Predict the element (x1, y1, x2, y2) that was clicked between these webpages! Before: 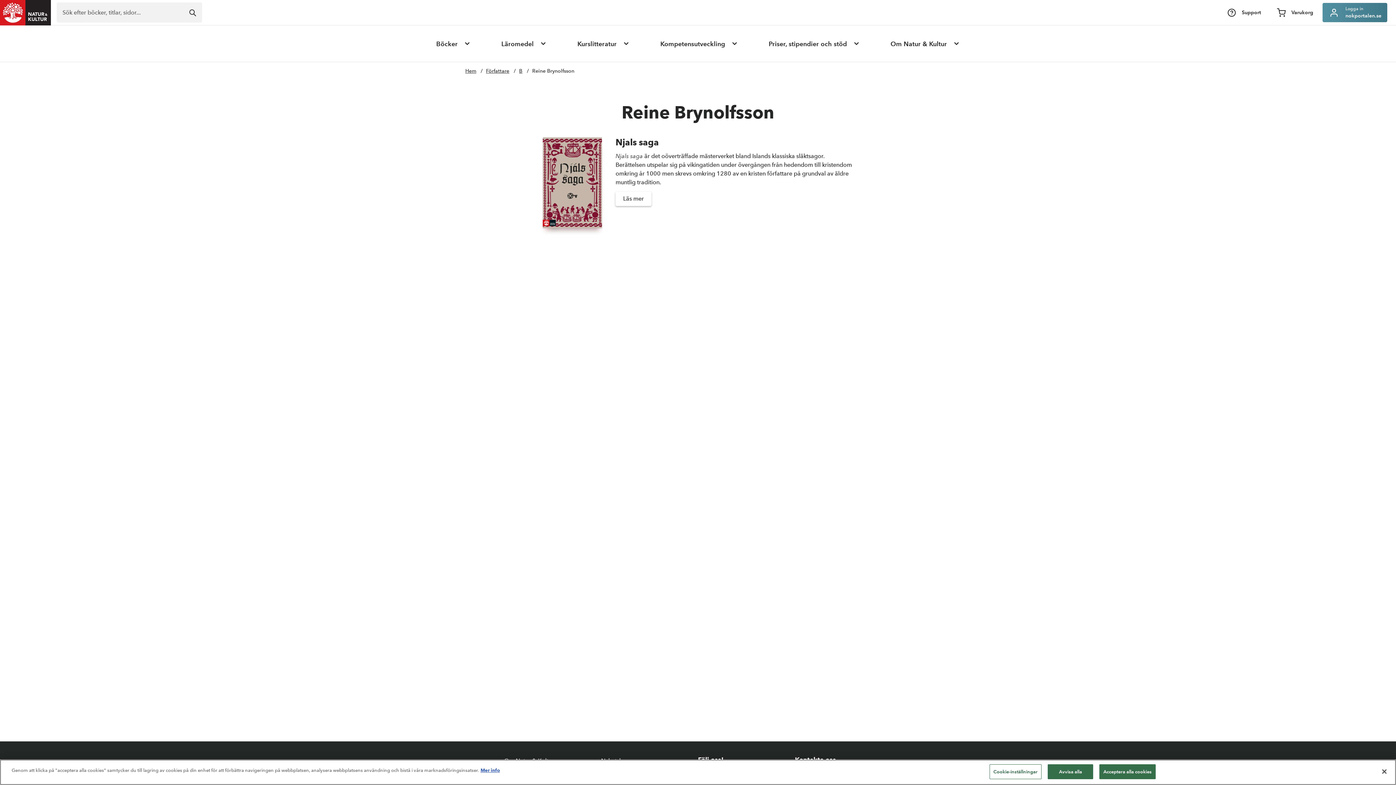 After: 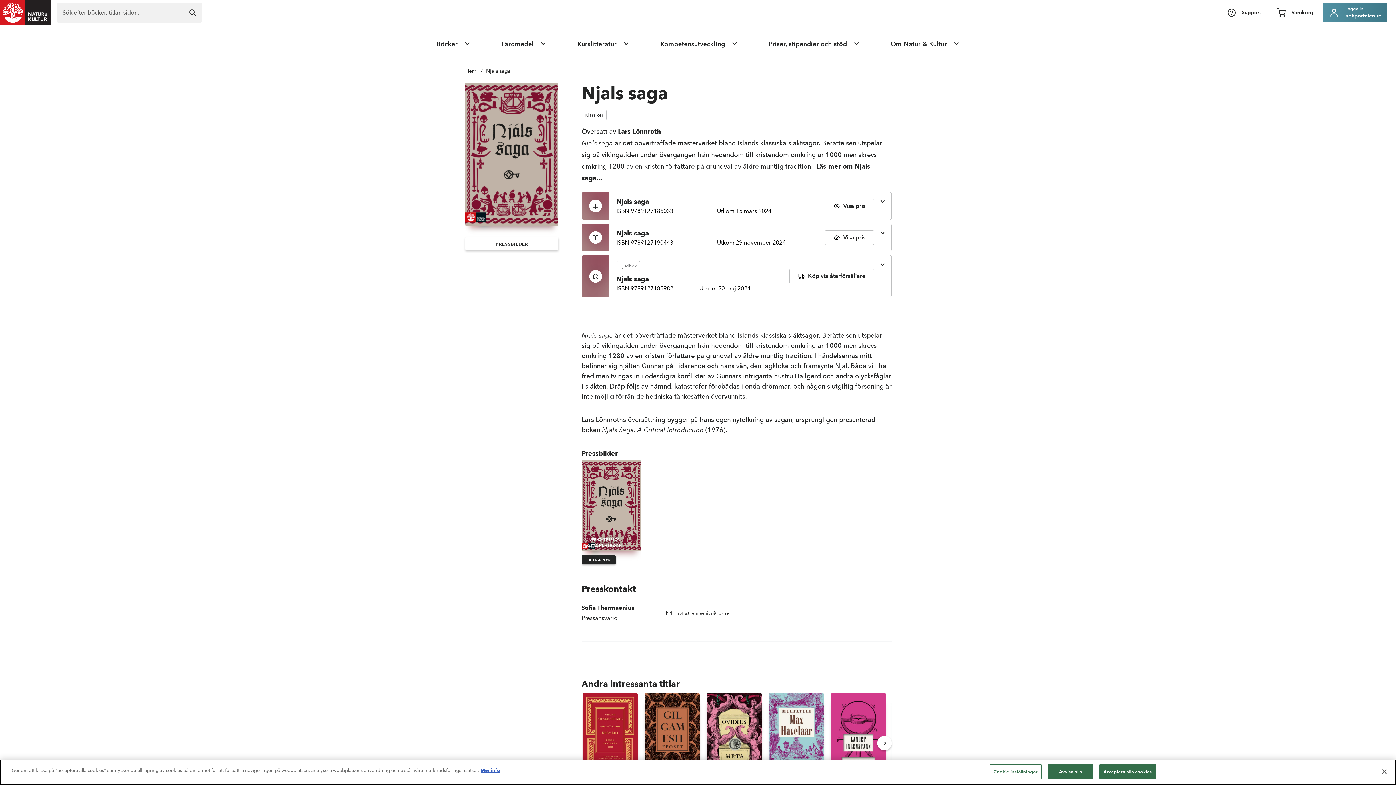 Action: bbox: (615, 191, 651, 206) label: Läs mer